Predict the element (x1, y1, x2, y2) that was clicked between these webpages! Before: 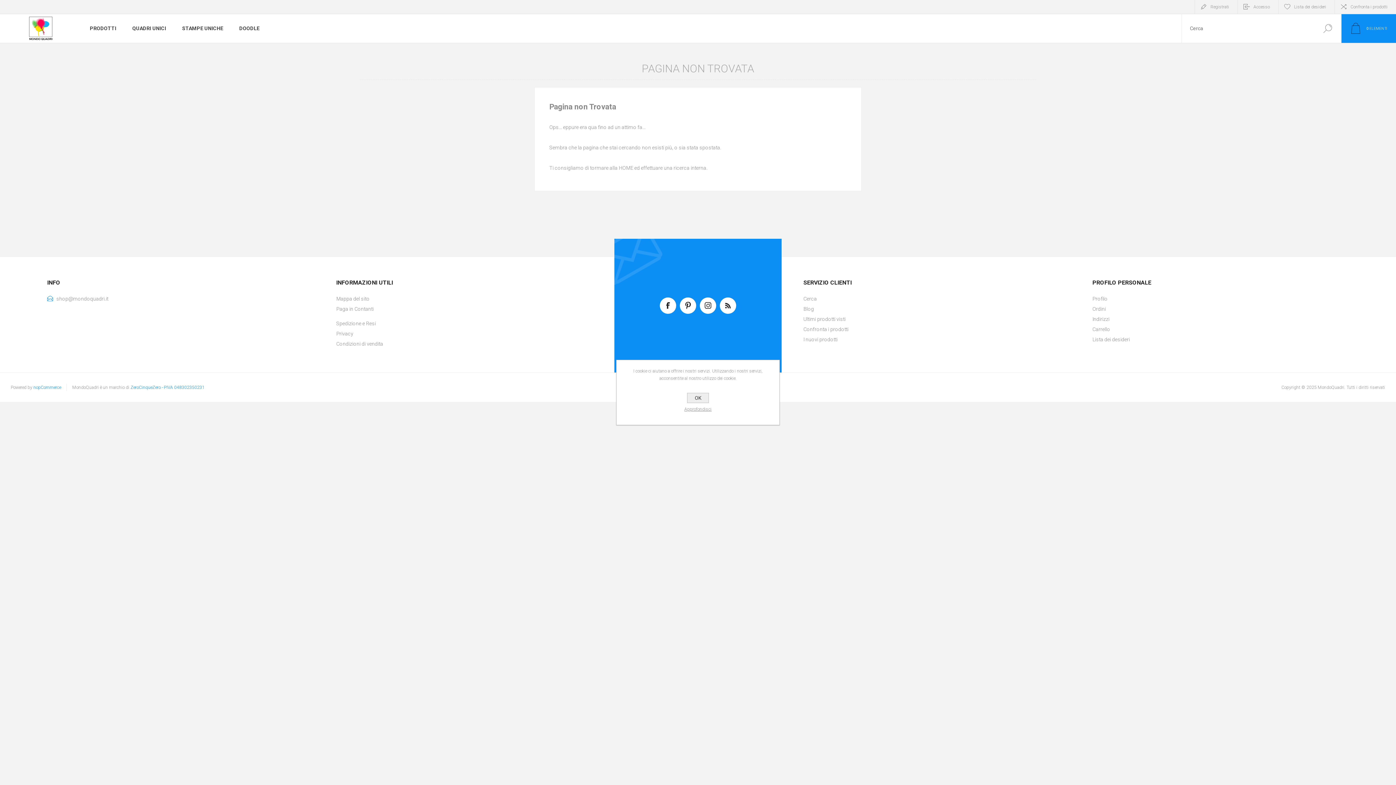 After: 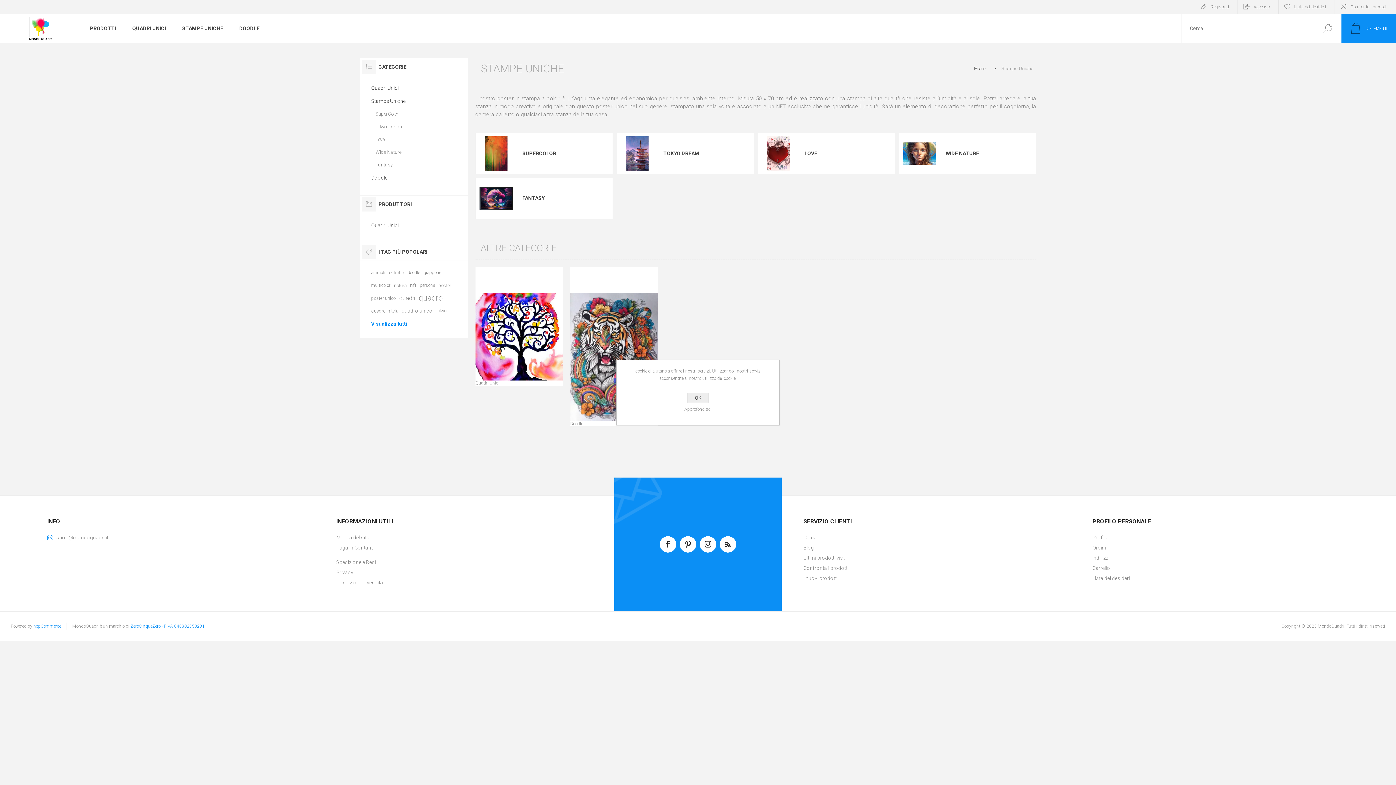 Action: bbox: (174, 21, 231, 35) label: STAMPE UNICHE